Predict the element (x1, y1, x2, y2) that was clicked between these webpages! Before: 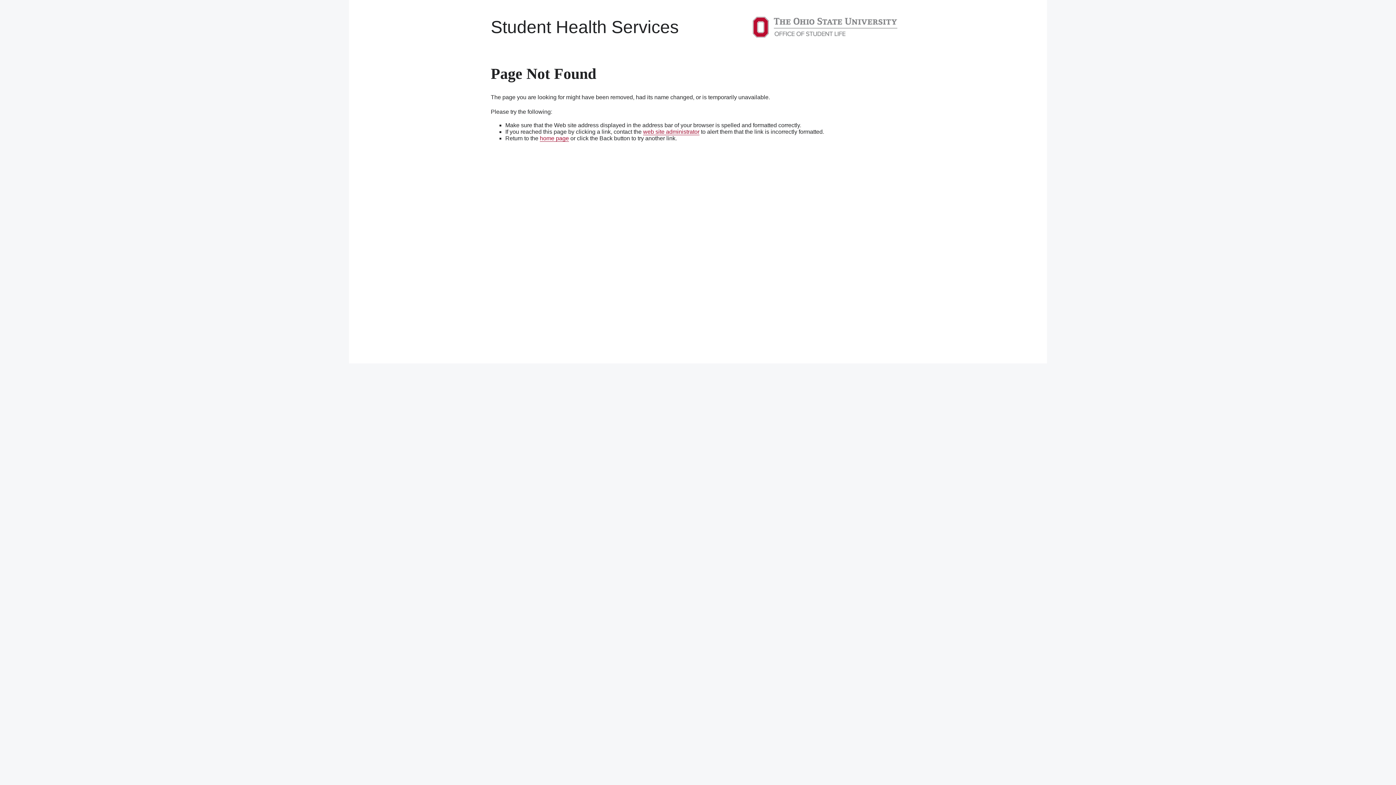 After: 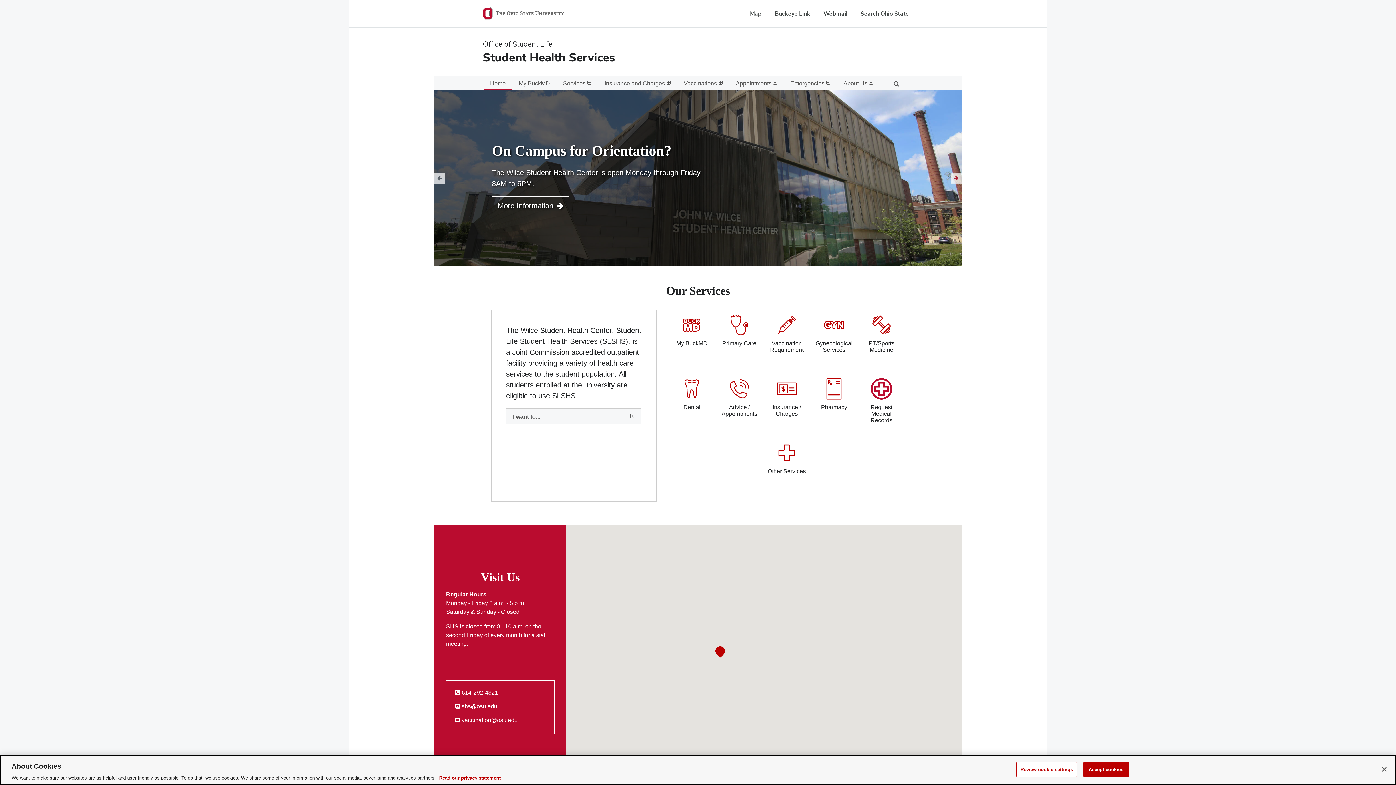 Action: label: home page bbox: (540, 135, 569, 141)